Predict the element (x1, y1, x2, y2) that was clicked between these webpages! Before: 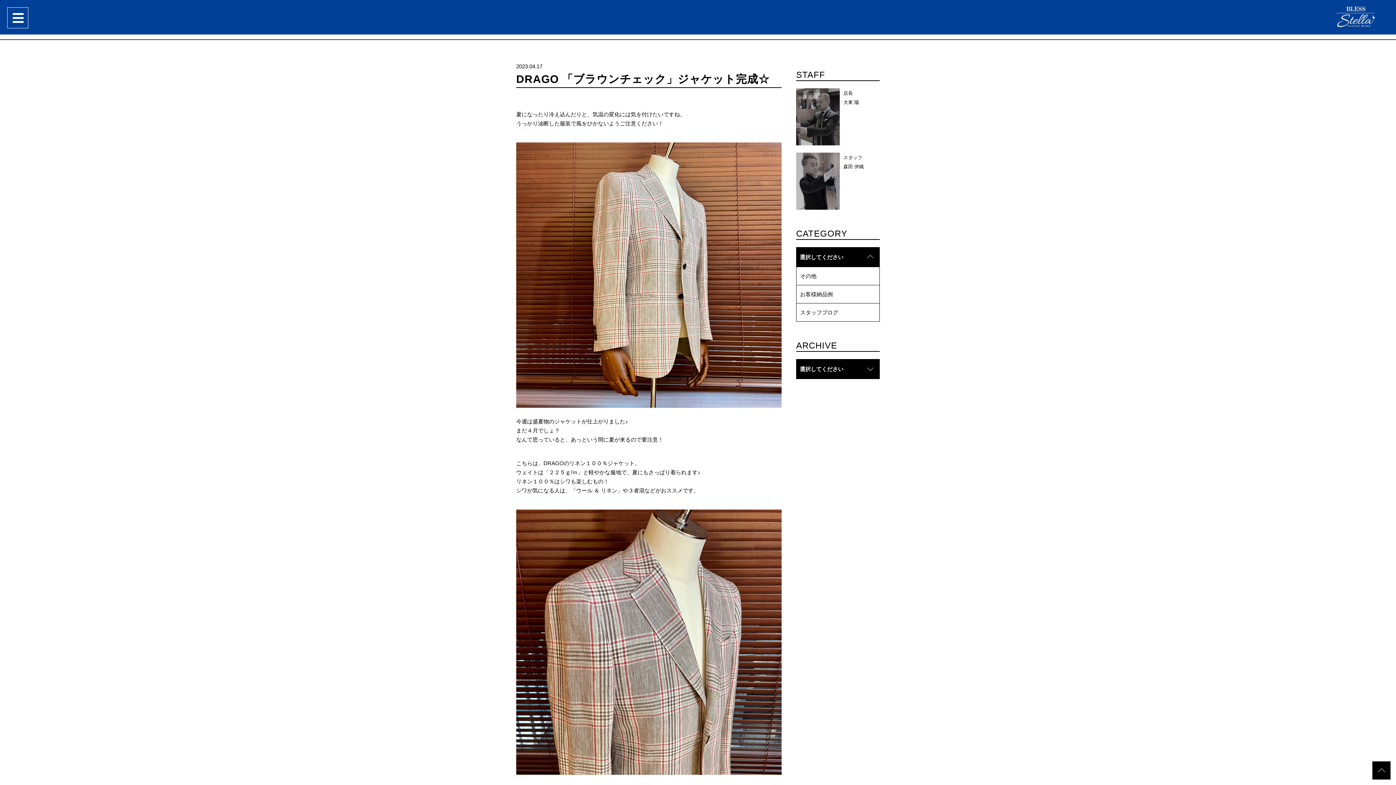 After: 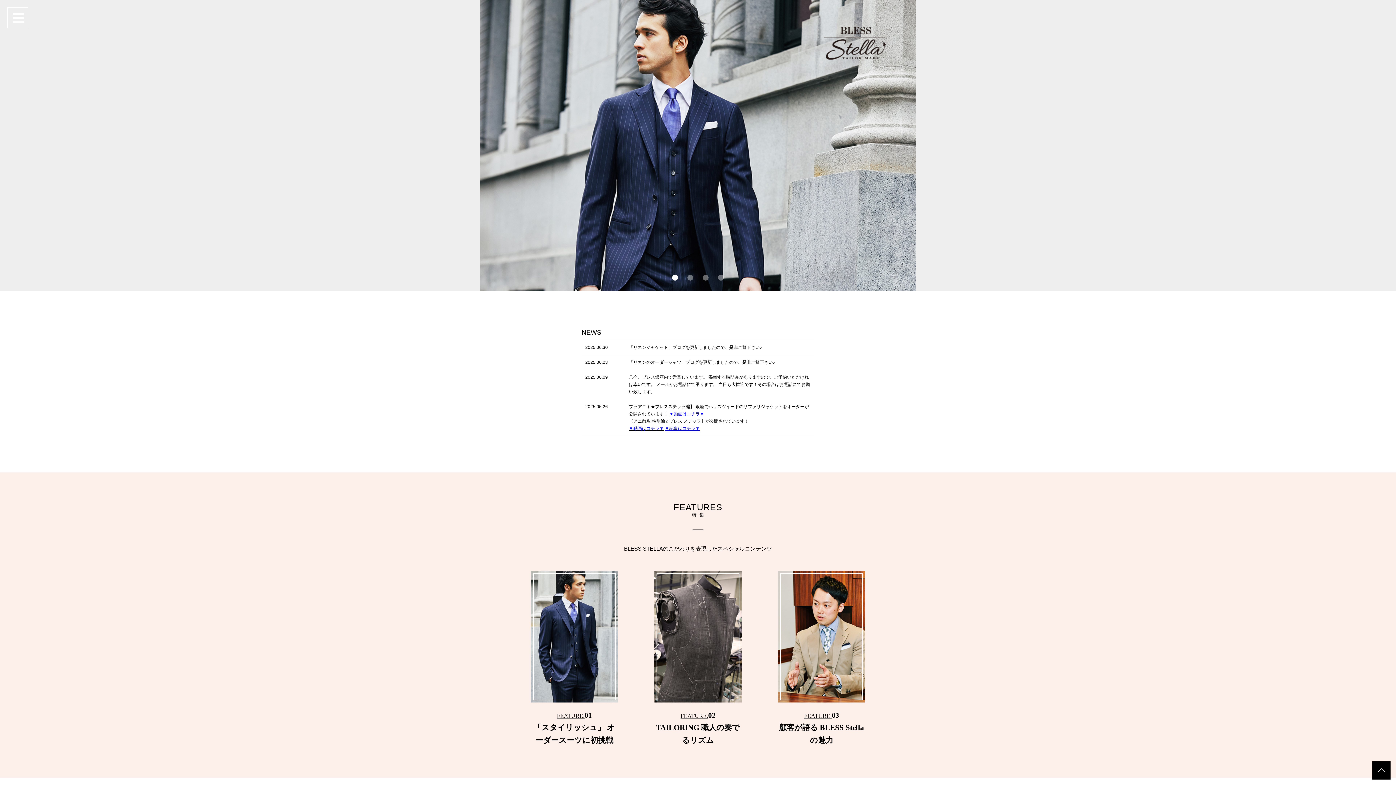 Action: bbox: (1330, 4, 1381, 29)